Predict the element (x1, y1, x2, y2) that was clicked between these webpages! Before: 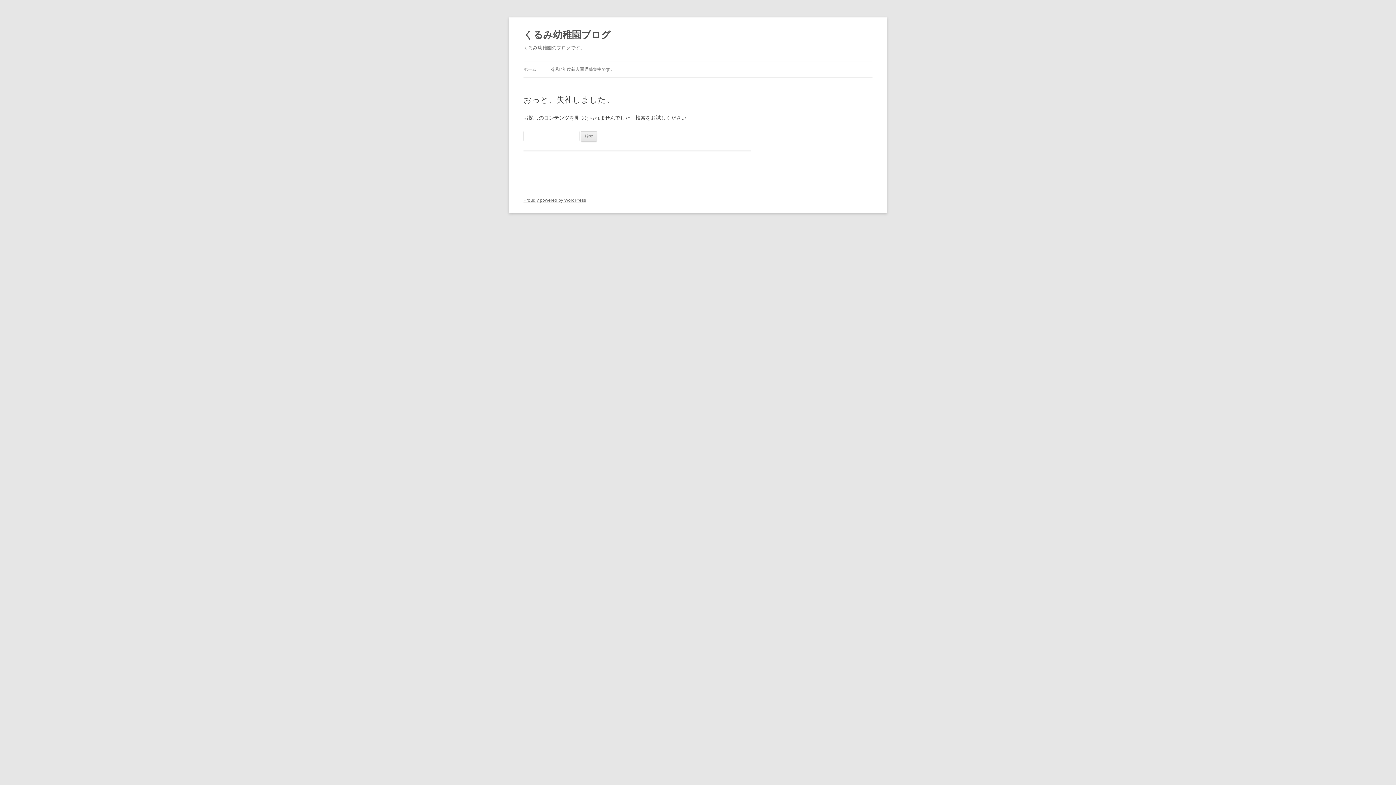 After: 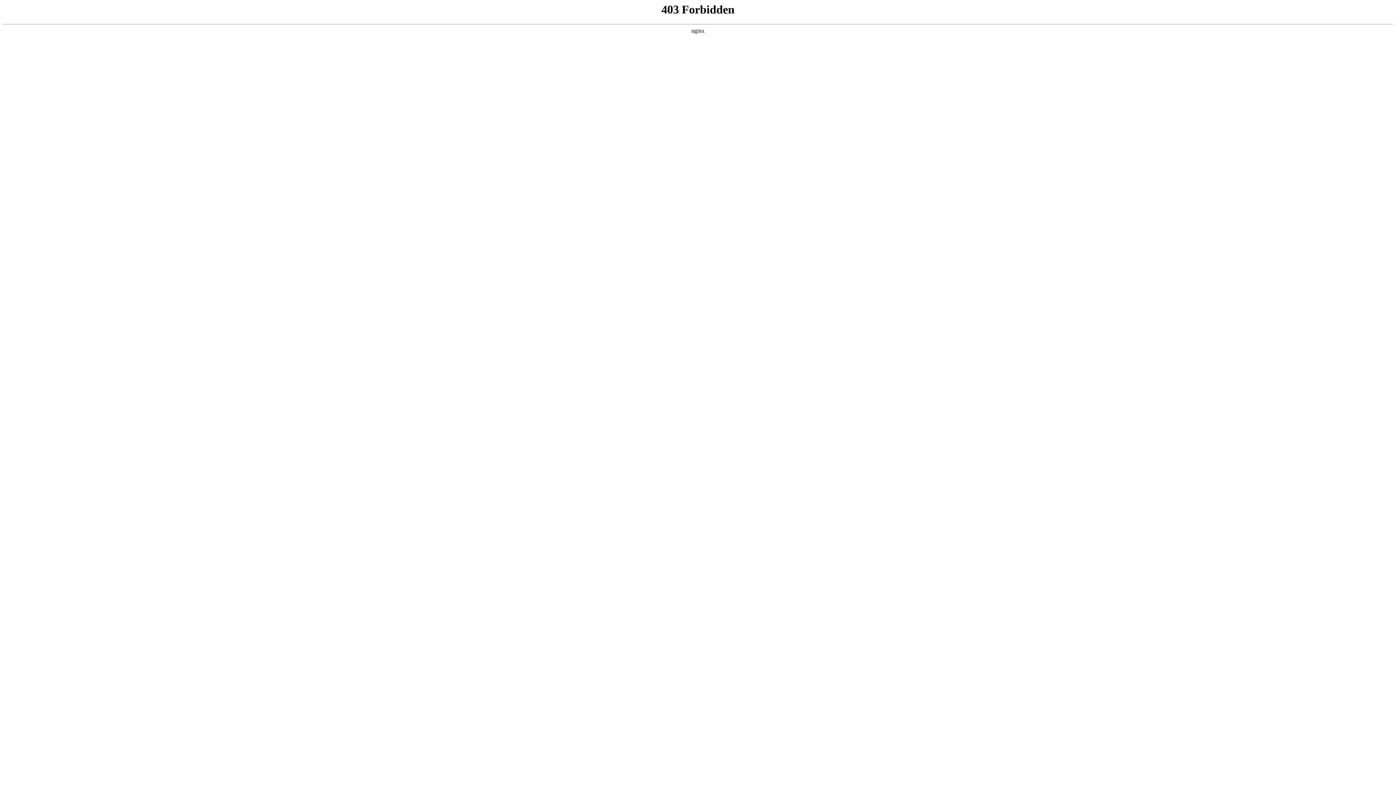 Action: bbox: (523, 197, 586, 202) label: Proudly powered by WordPress